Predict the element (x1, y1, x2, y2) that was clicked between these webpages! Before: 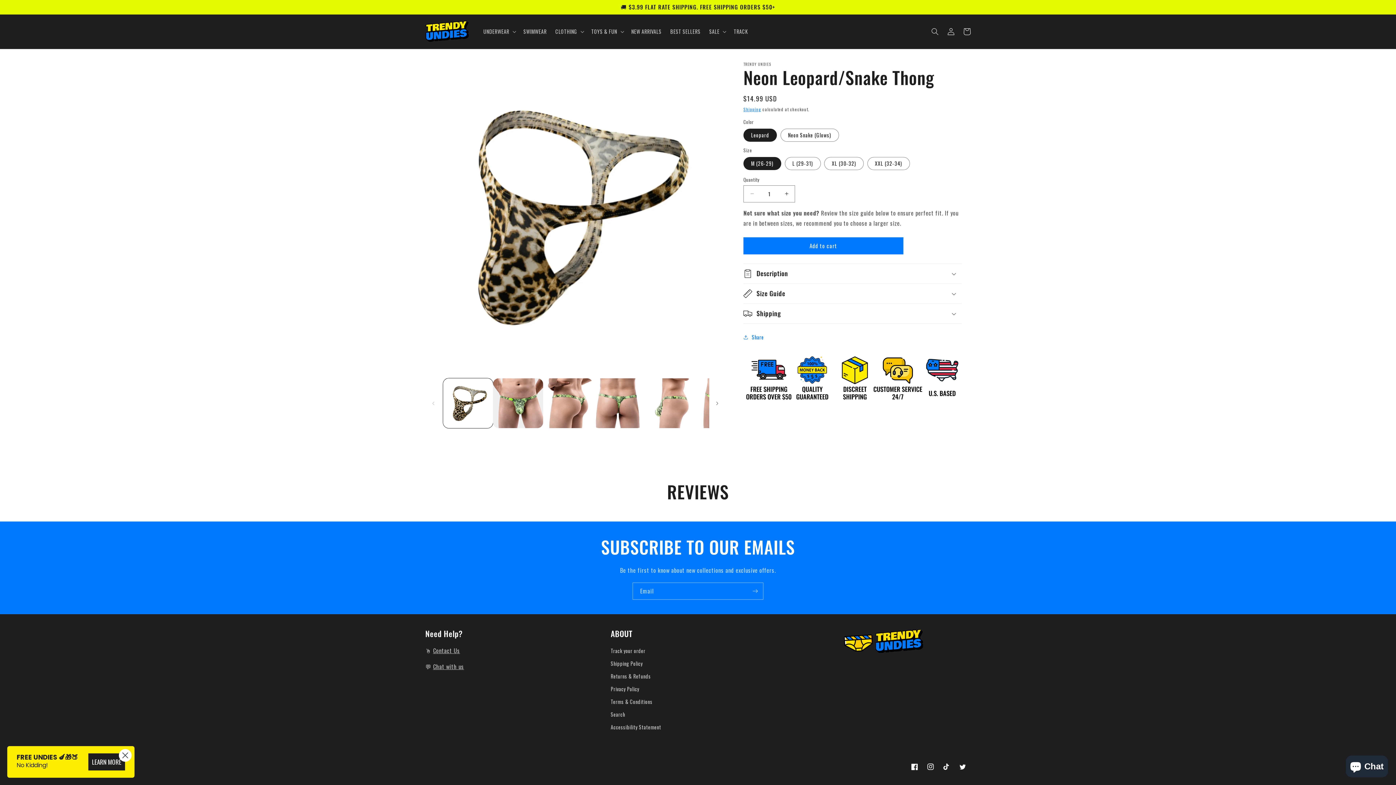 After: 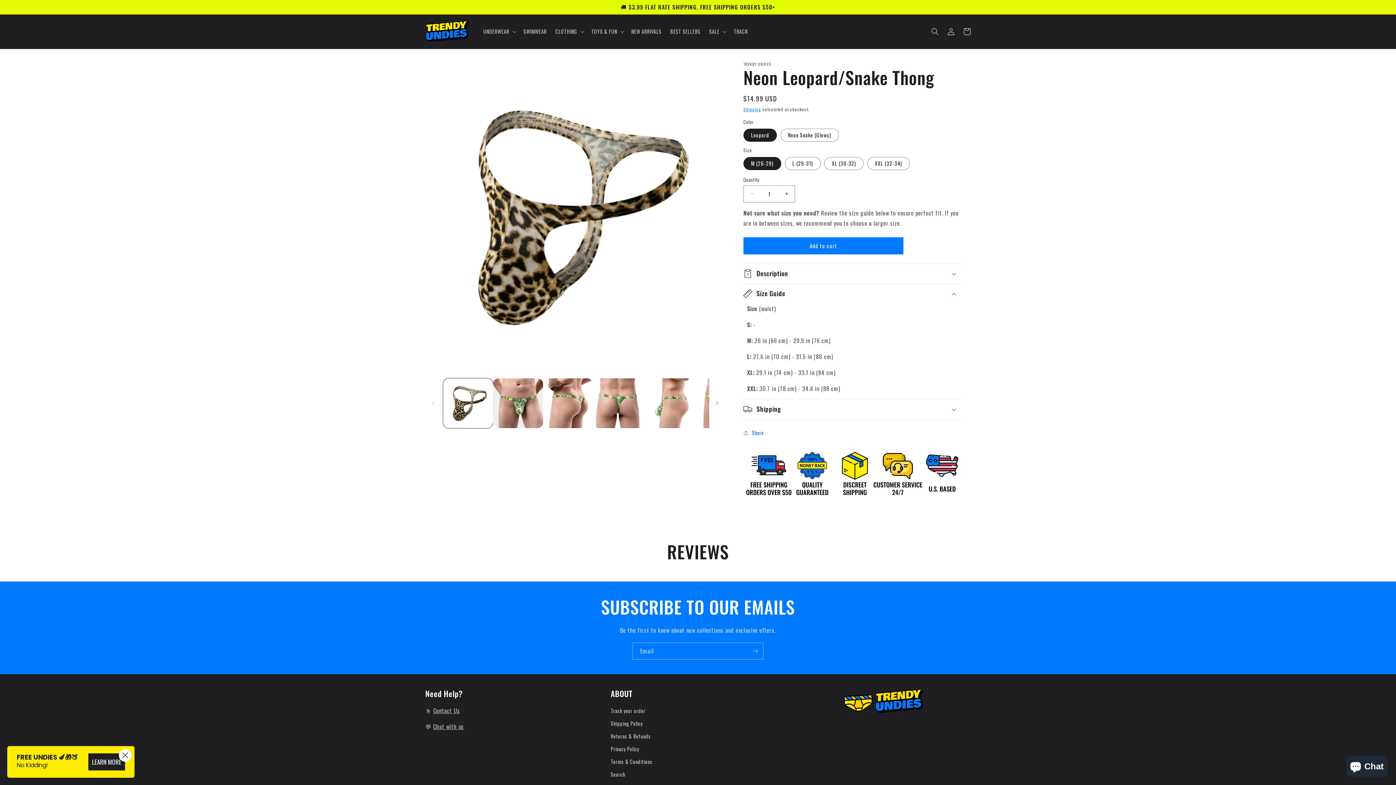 Action: label: Size Guide bbox: (743, 283, 961, 303)